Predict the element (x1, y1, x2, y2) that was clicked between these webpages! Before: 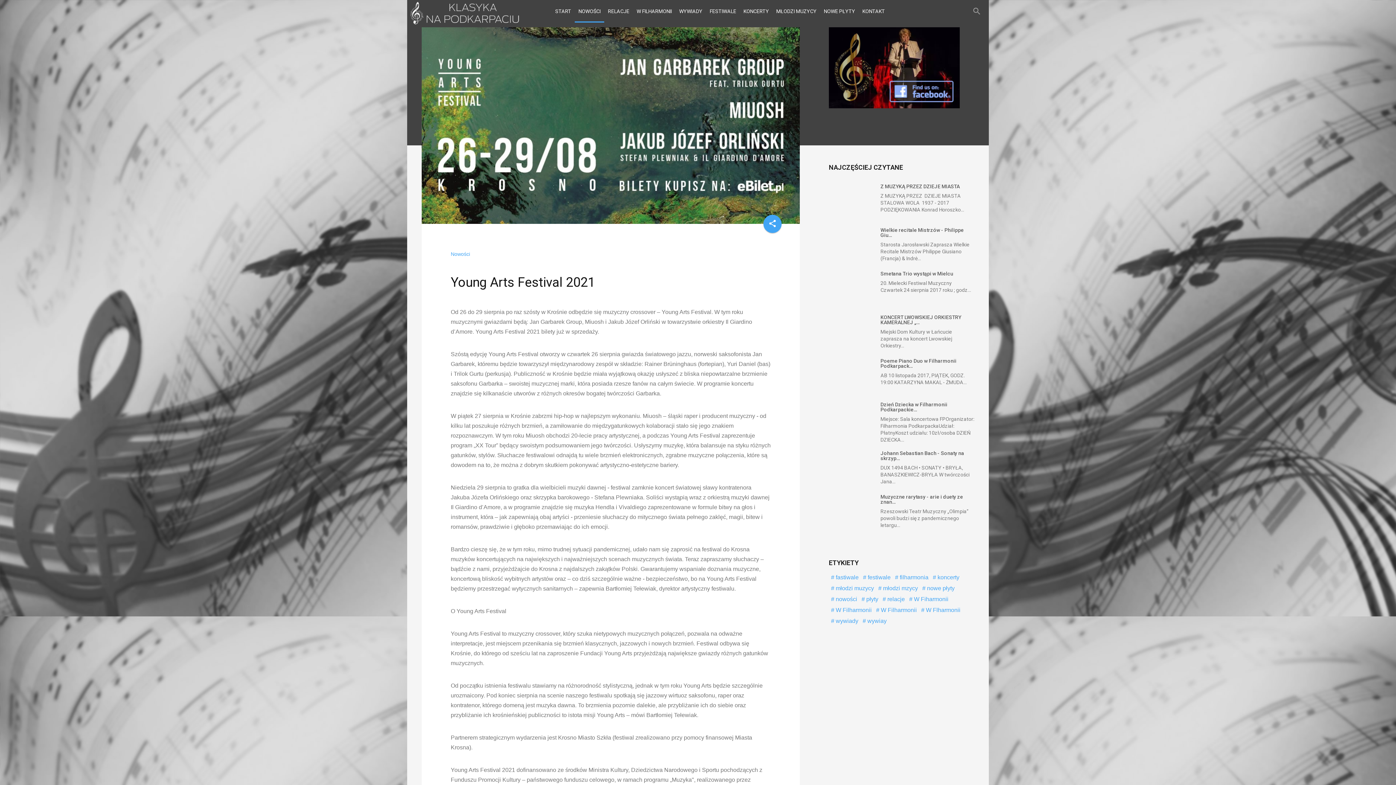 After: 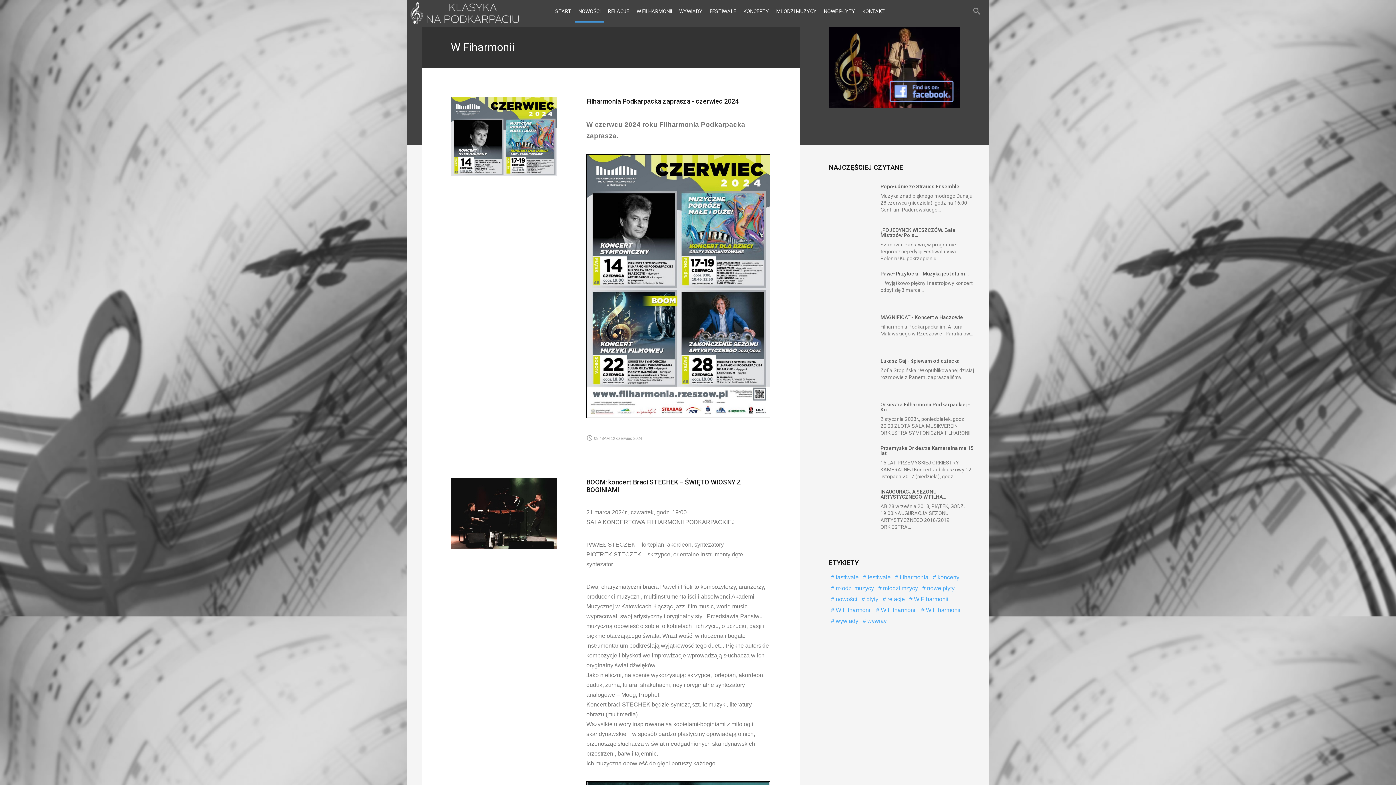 Action: label:  W Fiharmonii bbox: (907, 594, 950, 605)